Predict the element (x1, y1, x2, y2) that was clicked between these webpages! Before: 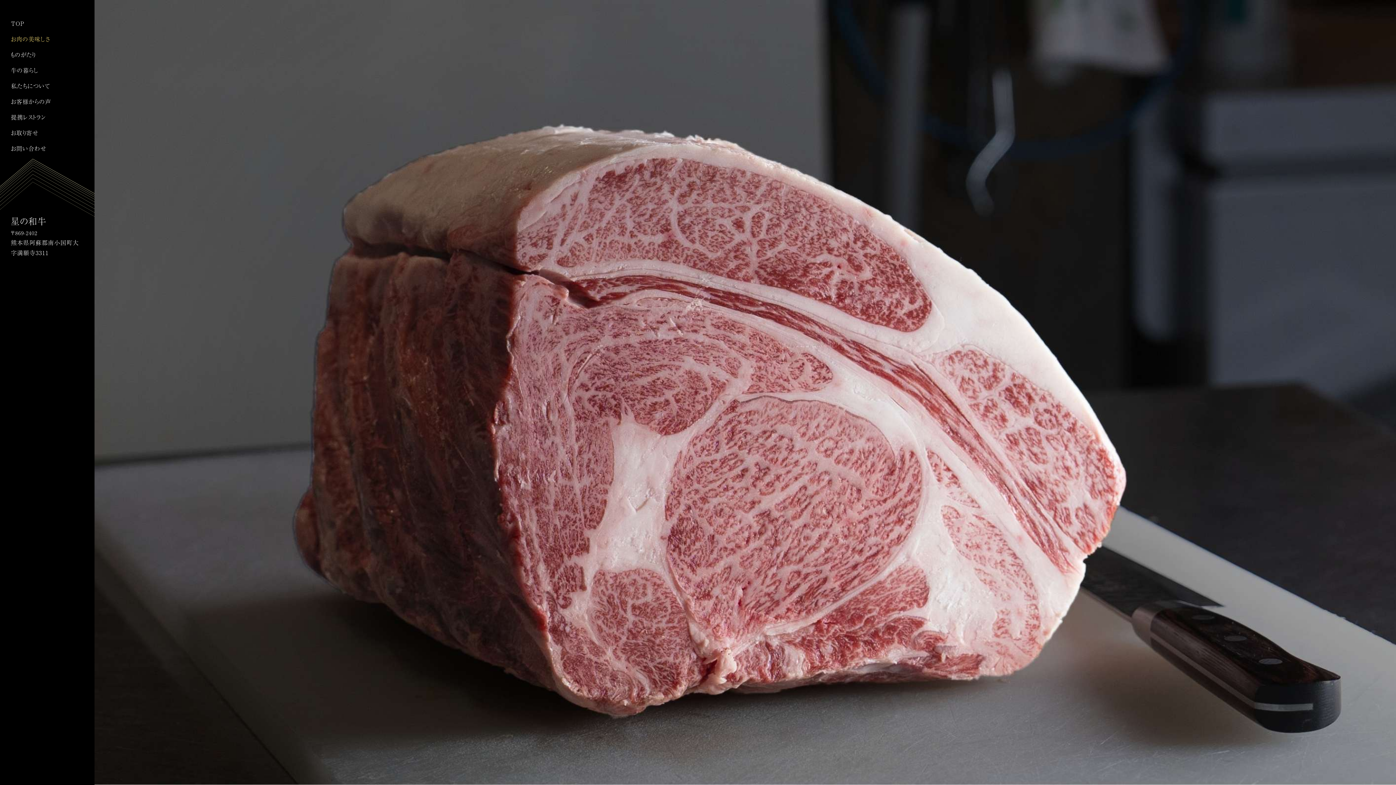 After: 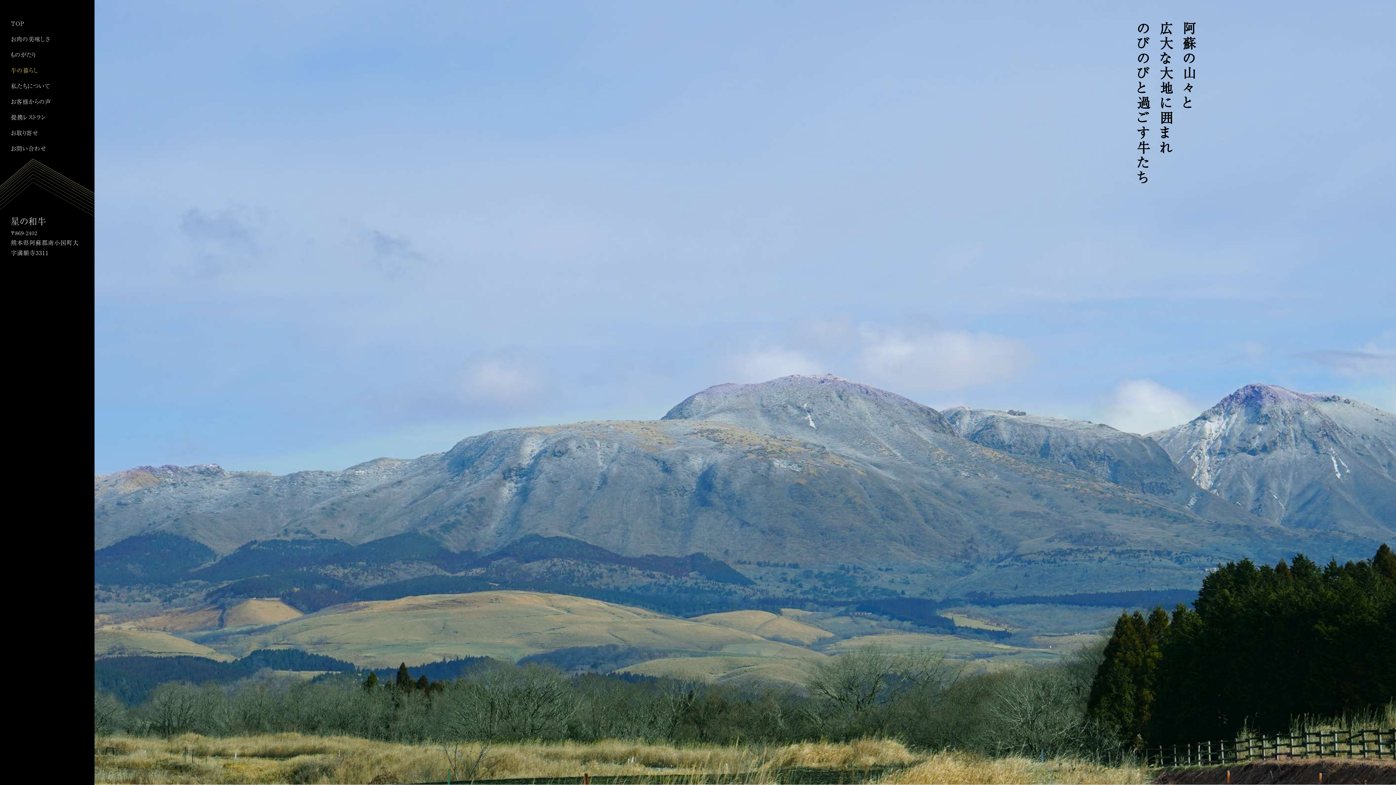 Action: bbox: (10, 65, 38, 75) label: 牛の暮らし